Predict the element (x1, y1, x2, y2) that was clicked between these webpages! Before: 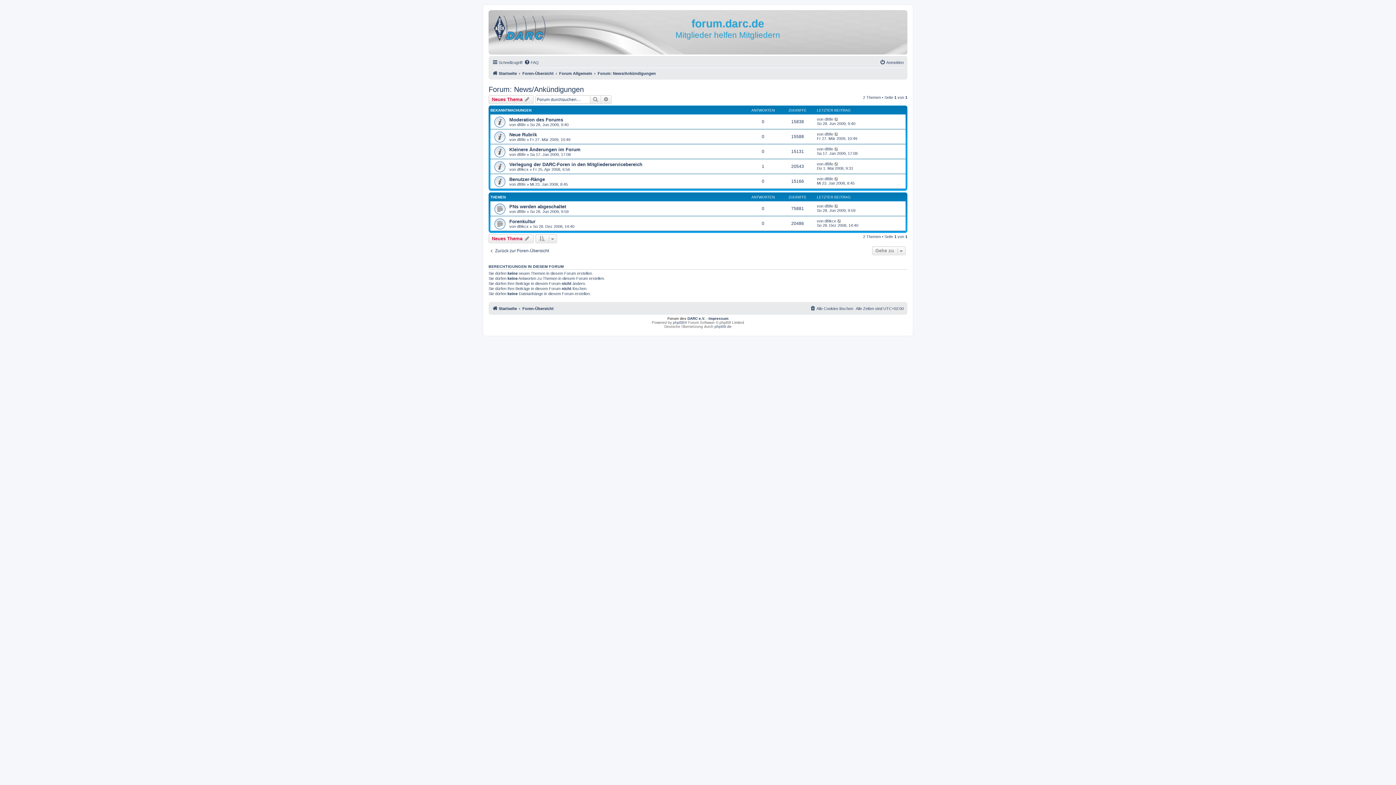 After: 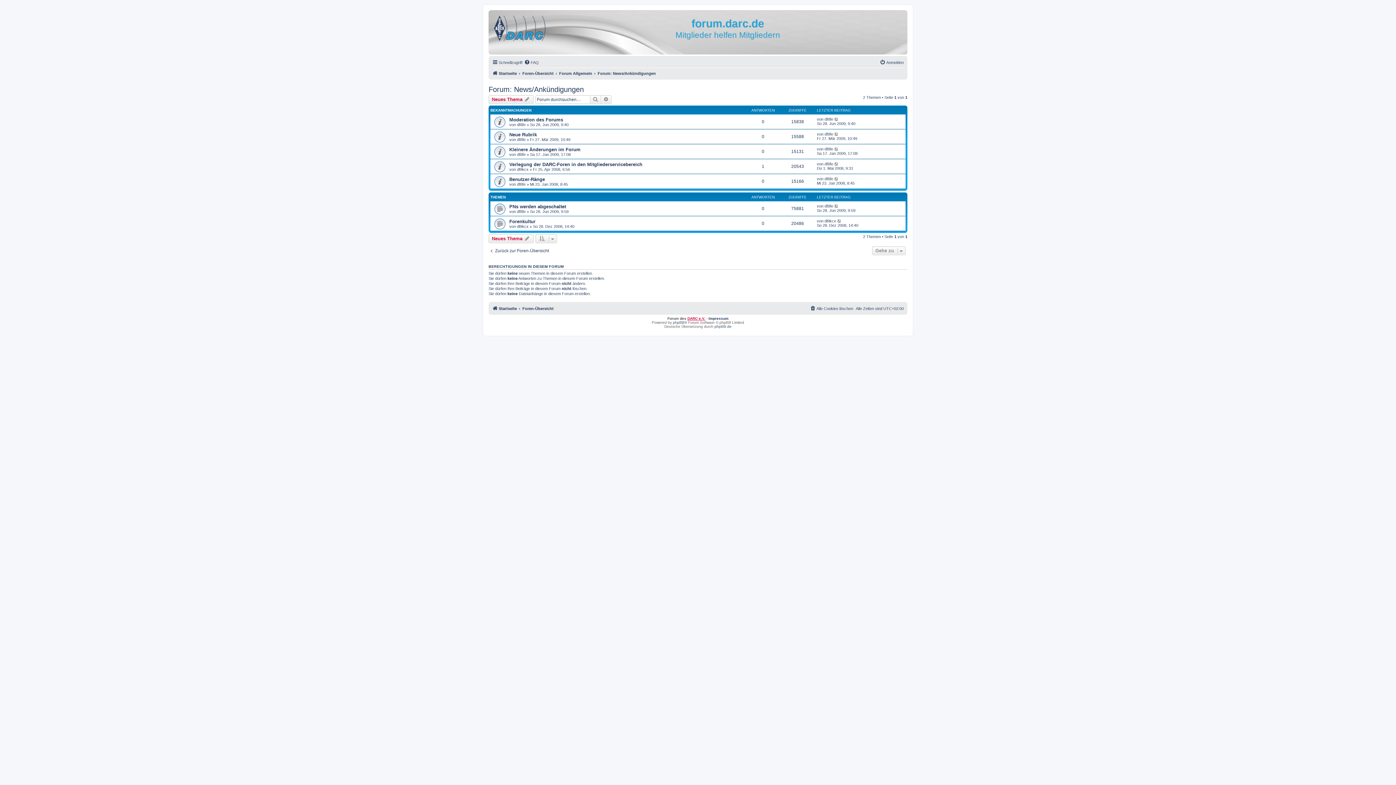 Action: label: DARC e.V. bbox: (687, 316, 705, 320)